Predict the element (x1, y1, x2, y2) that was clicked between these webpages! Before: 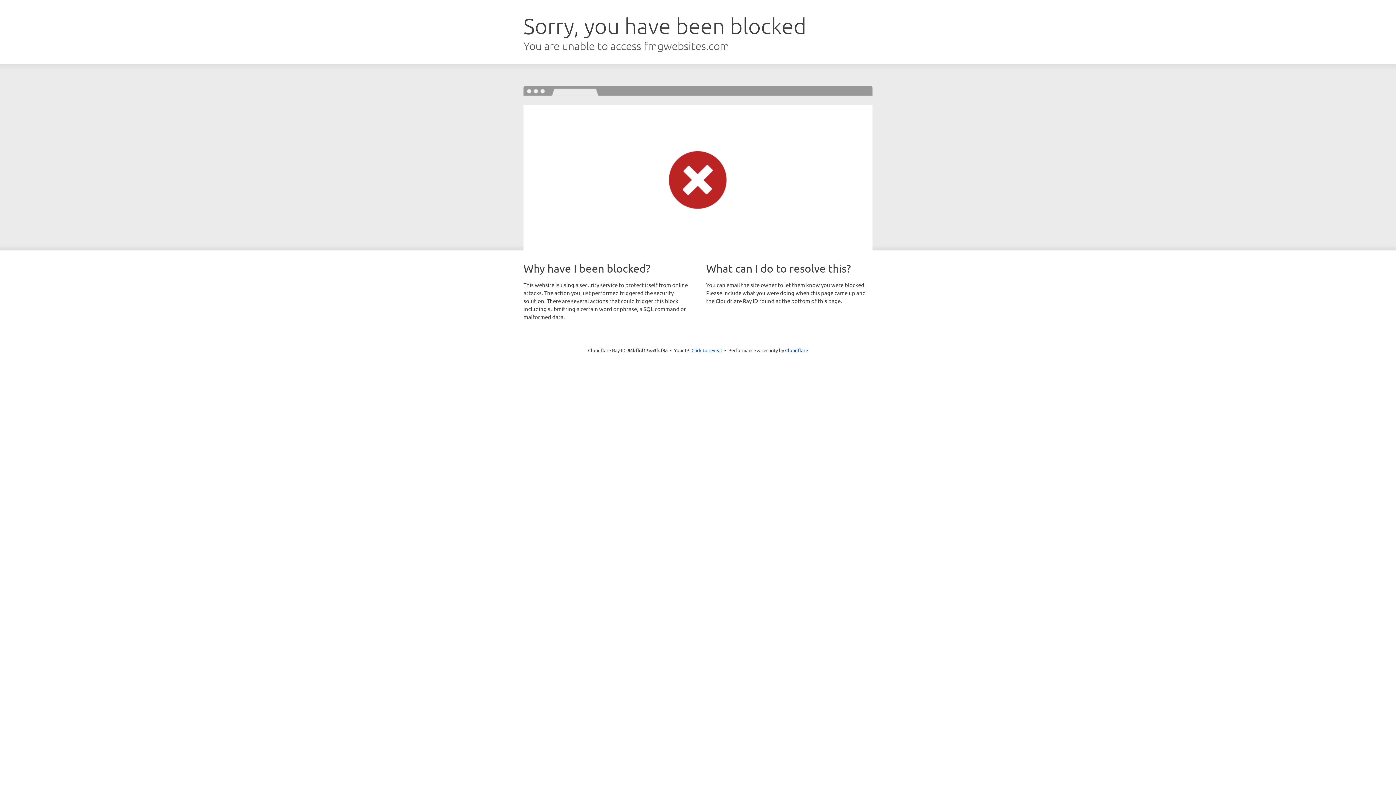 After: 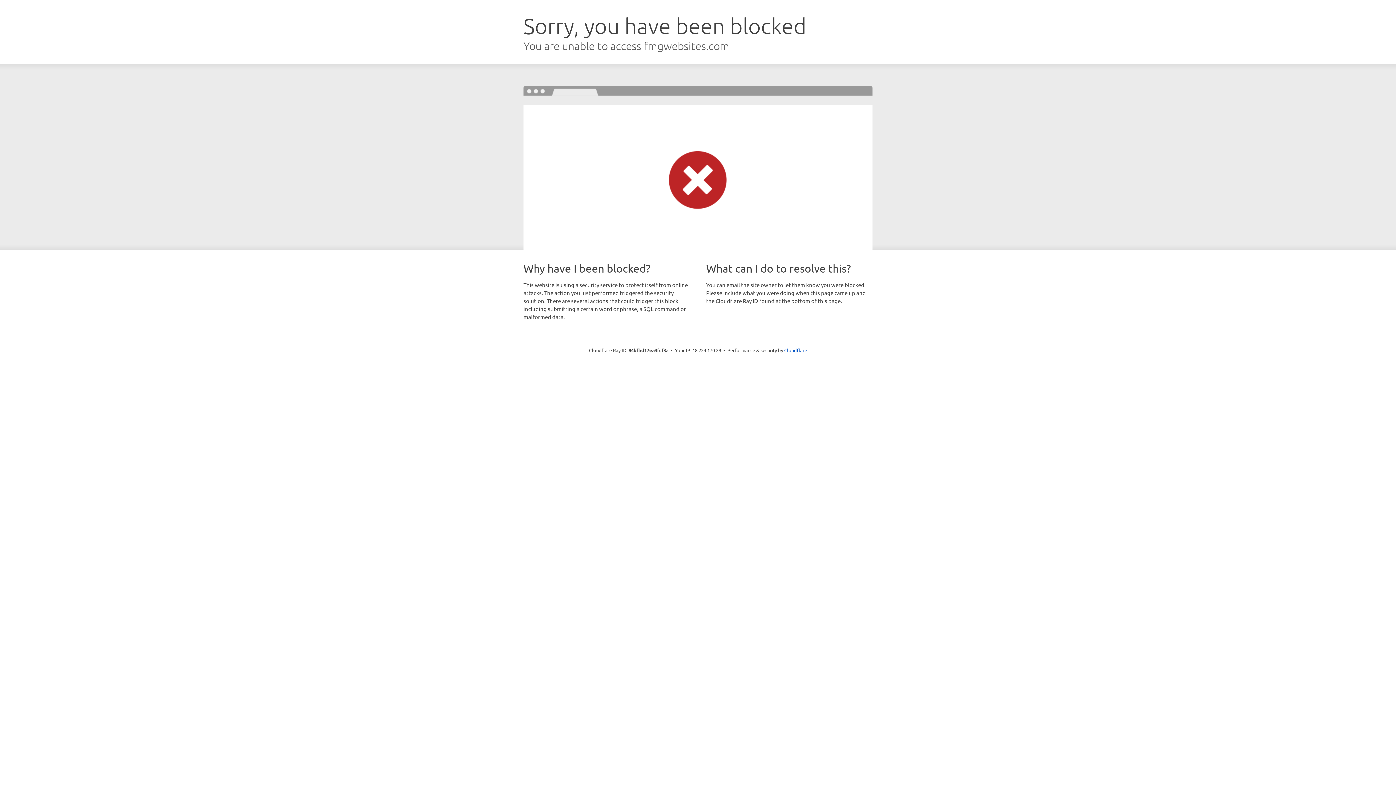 Action: label: Click to reveal bbox: (691, 346, 722, 353)